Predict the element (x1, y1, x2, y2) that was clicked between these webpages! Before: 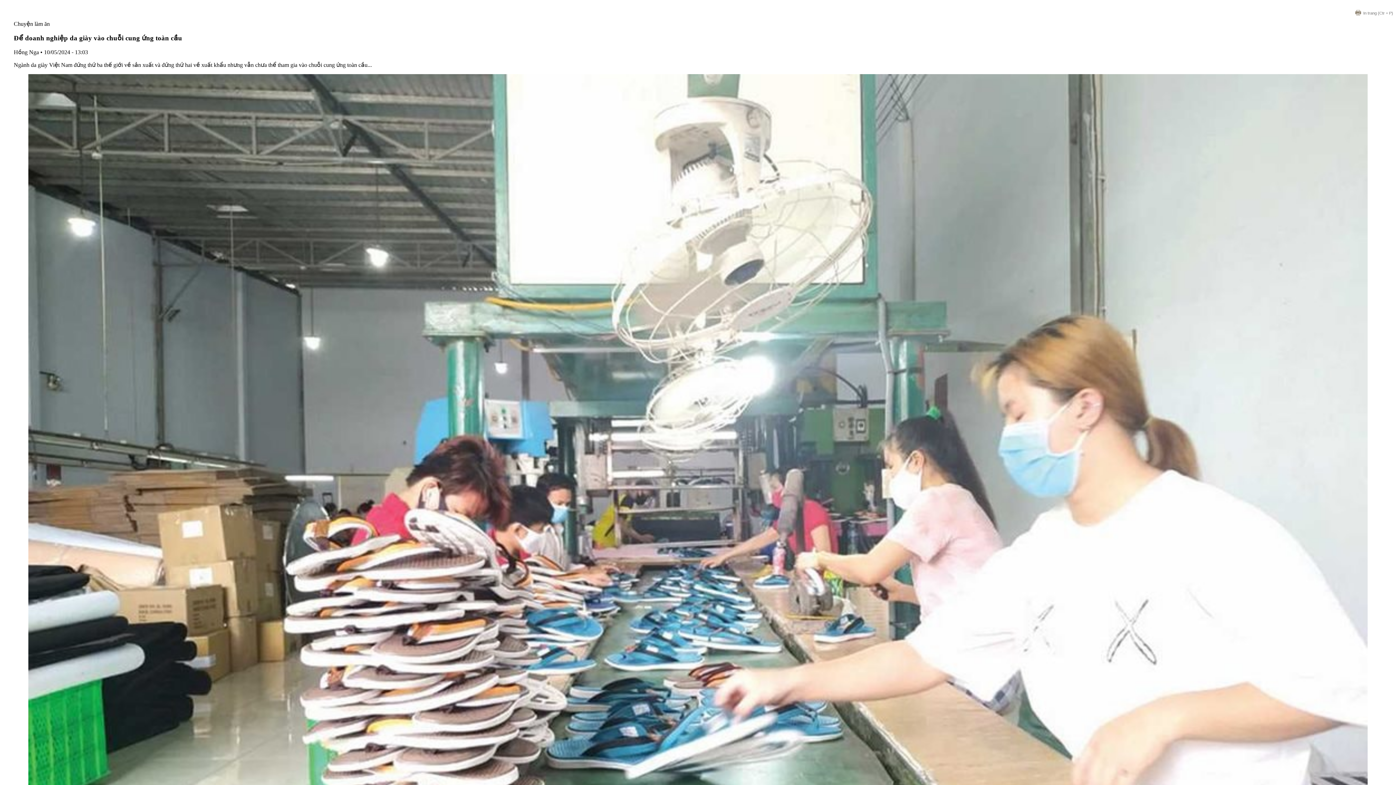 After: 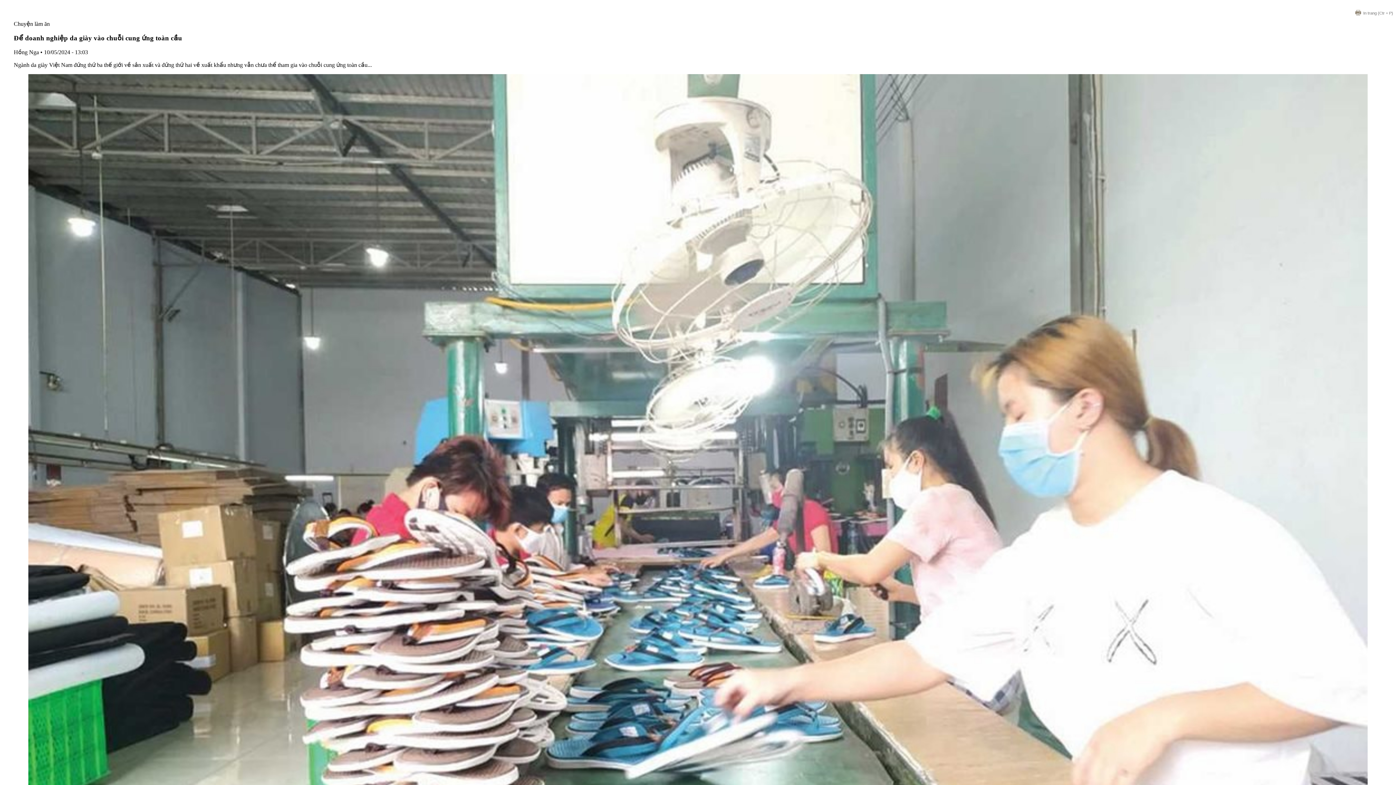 Action: bbox: (1348, 10, 1393, 15) label: In trang (Ctr + P)